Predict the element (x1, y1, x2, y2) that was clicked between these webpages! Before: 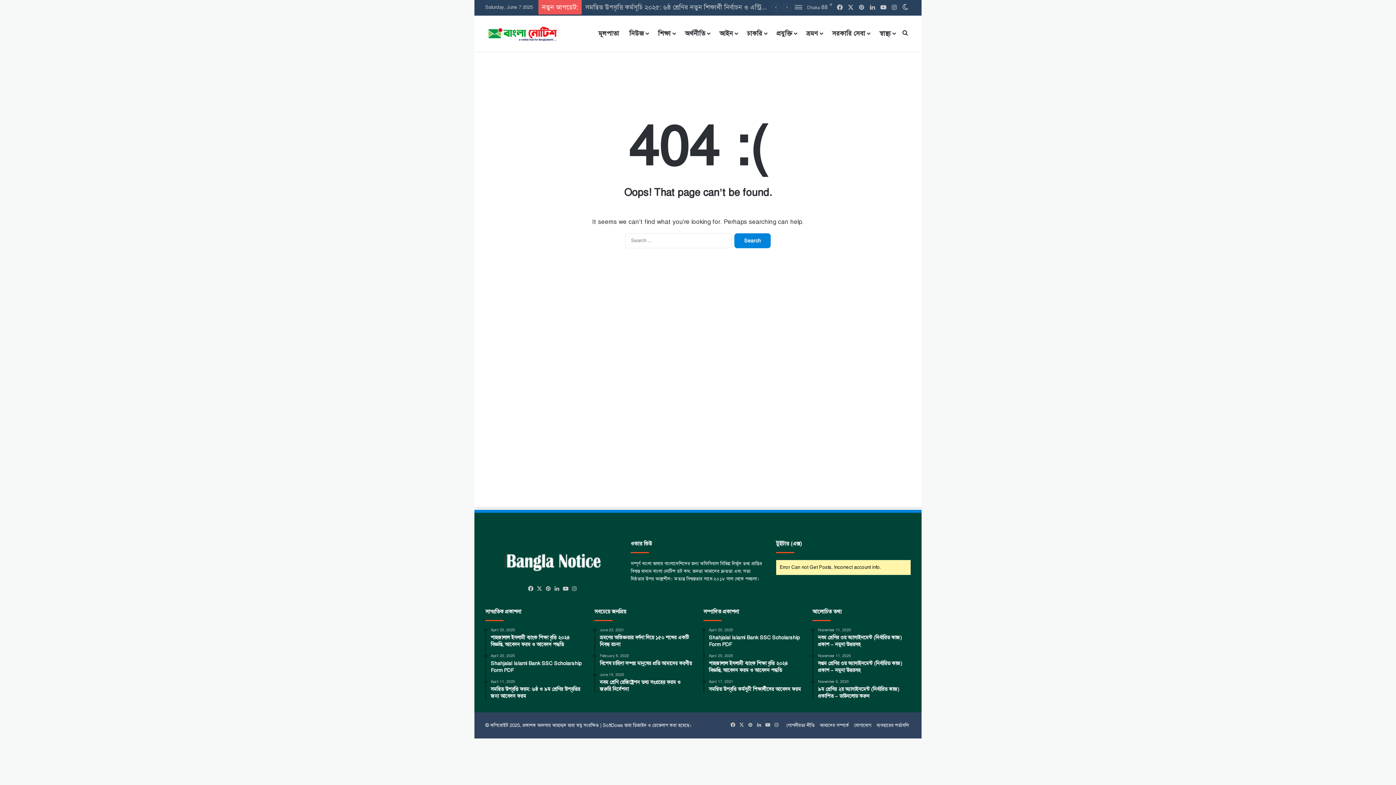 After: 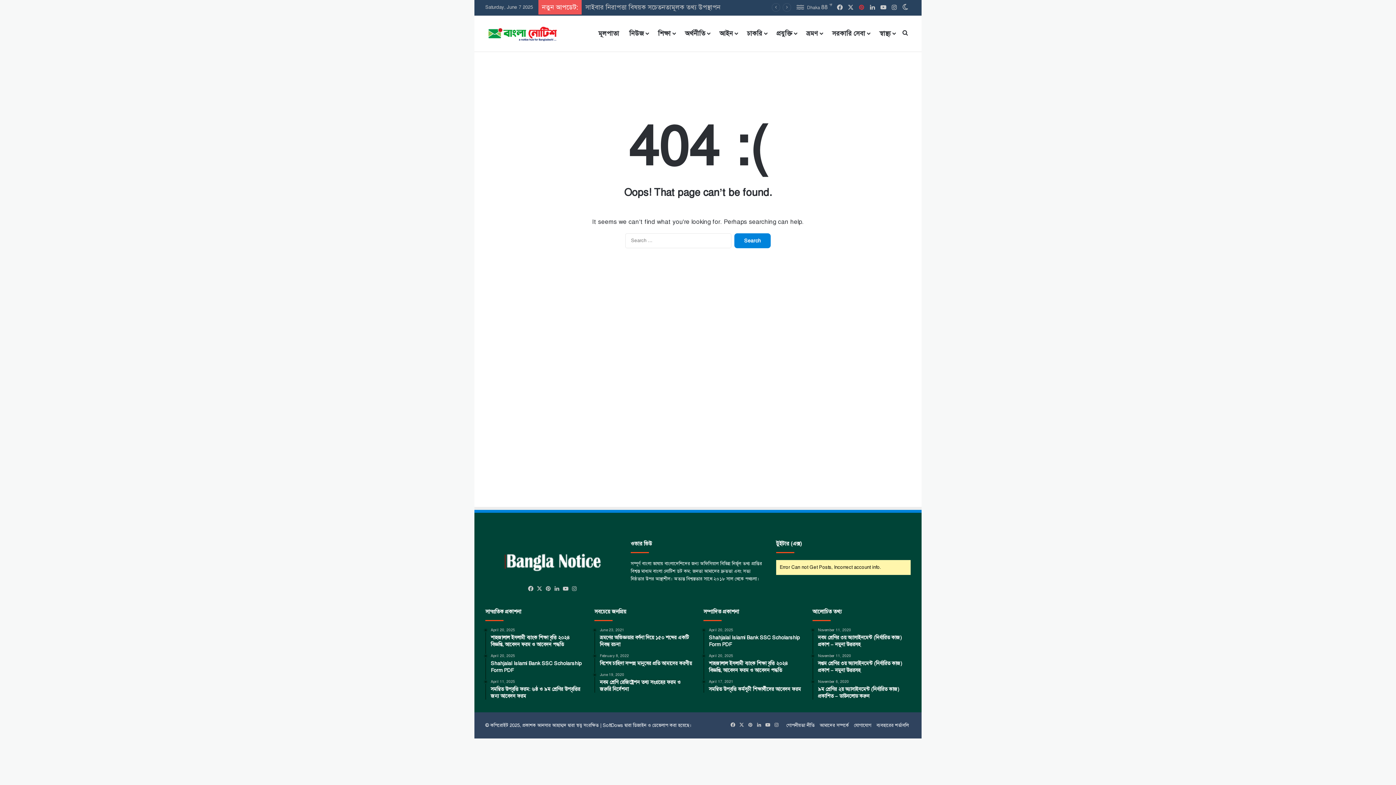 Action: label: Pinterest bbox: (856, 0, 867, 15)